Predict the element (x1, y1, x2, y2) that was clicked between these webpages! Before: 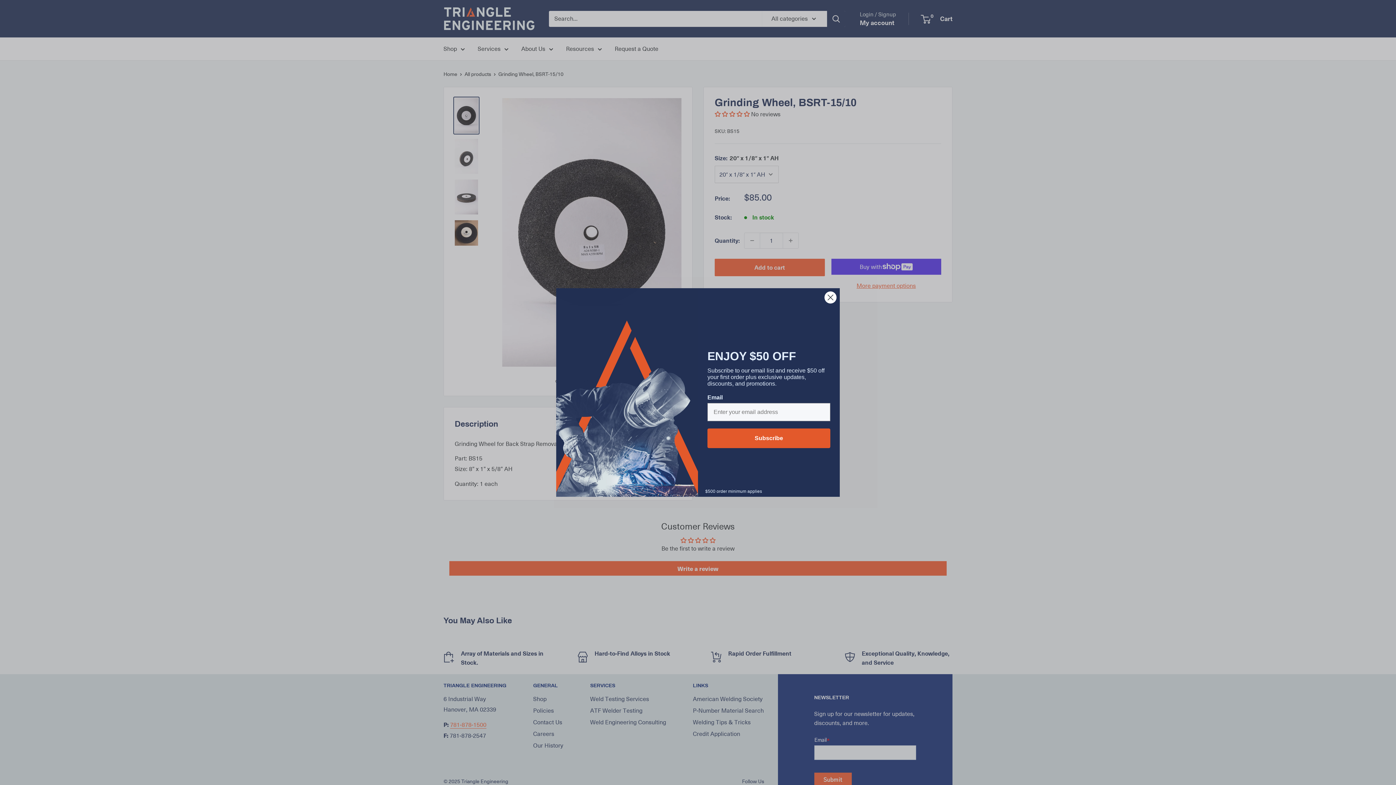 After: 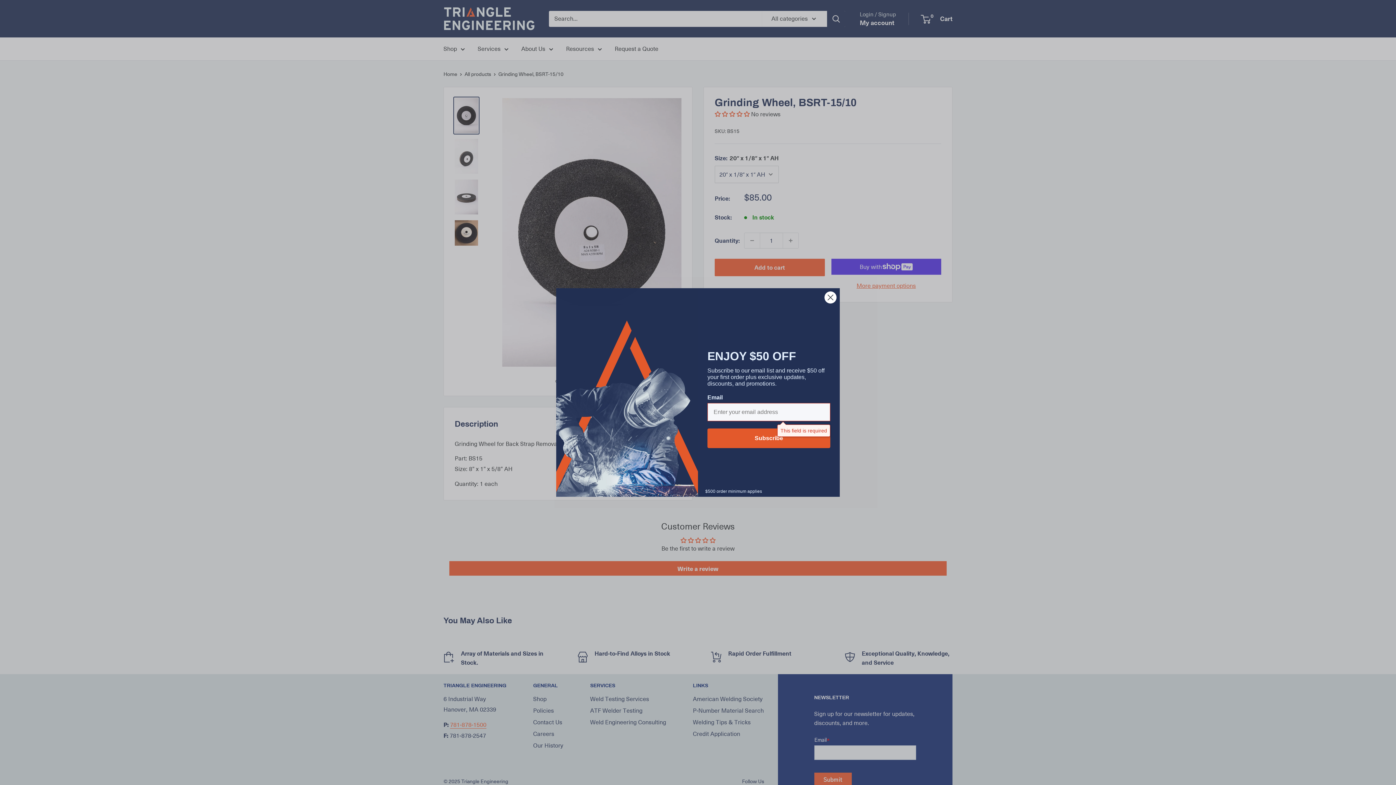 Action: label: Subscribe bbox: (707, 428, 830, 448)